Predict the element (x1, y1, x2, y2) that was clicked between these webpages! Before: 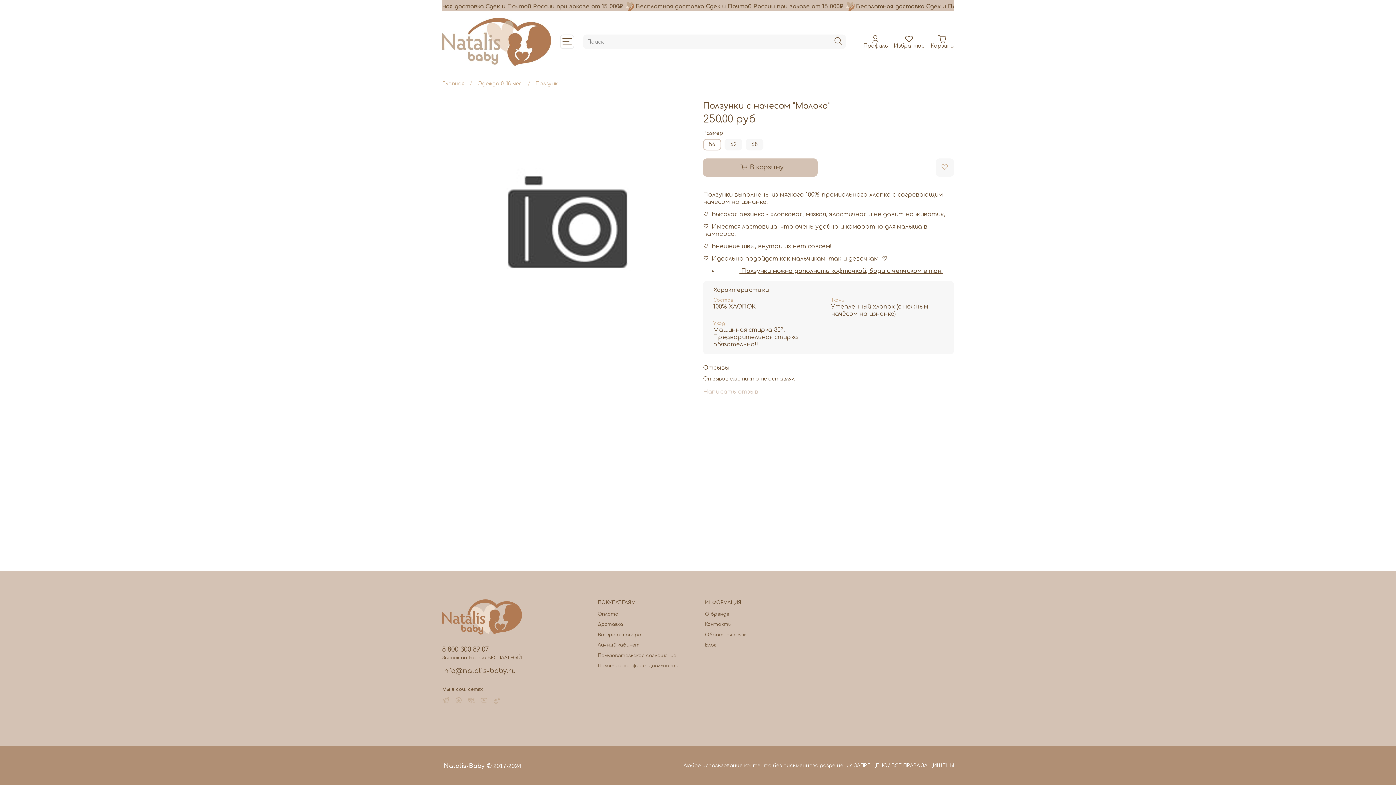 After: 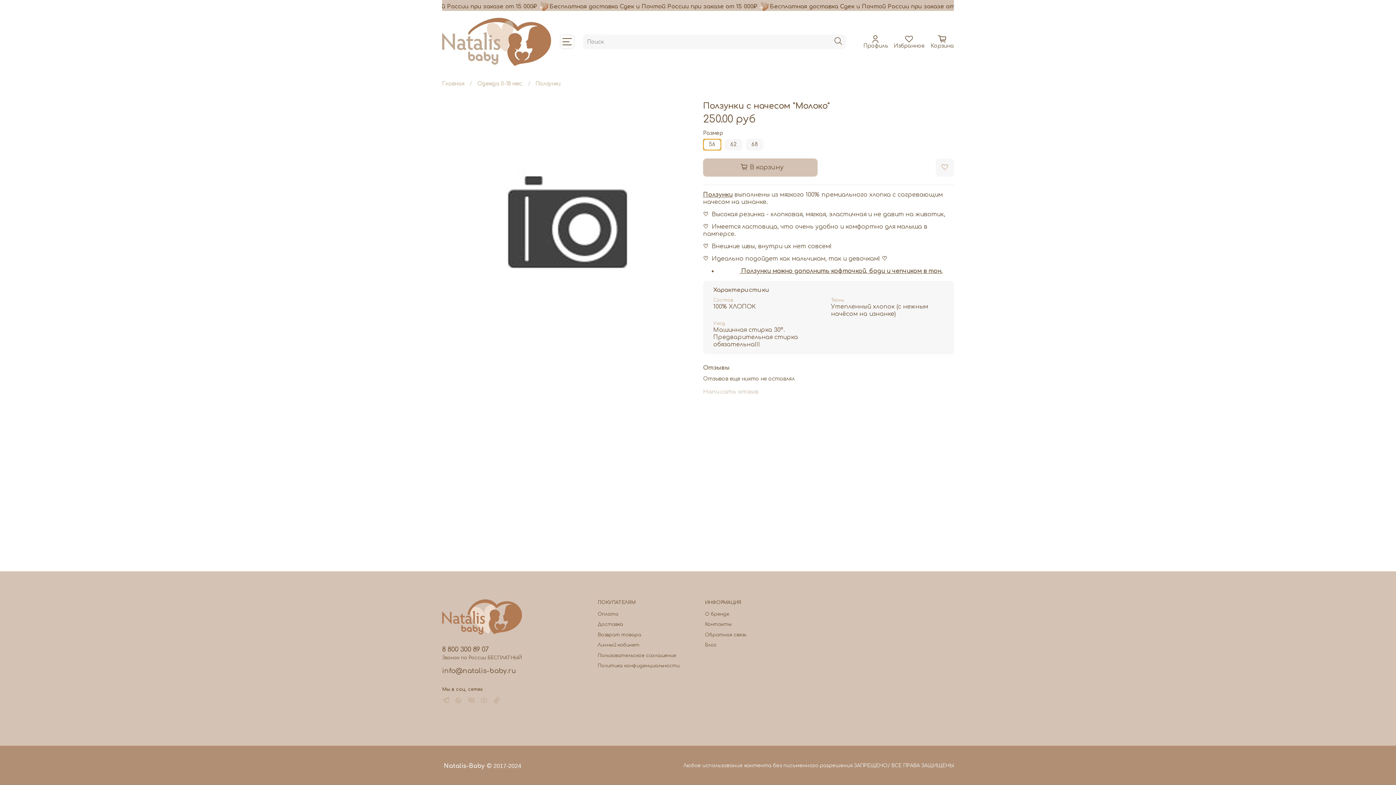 Action: label: 56 bbox: (703, 139, 721, 150)